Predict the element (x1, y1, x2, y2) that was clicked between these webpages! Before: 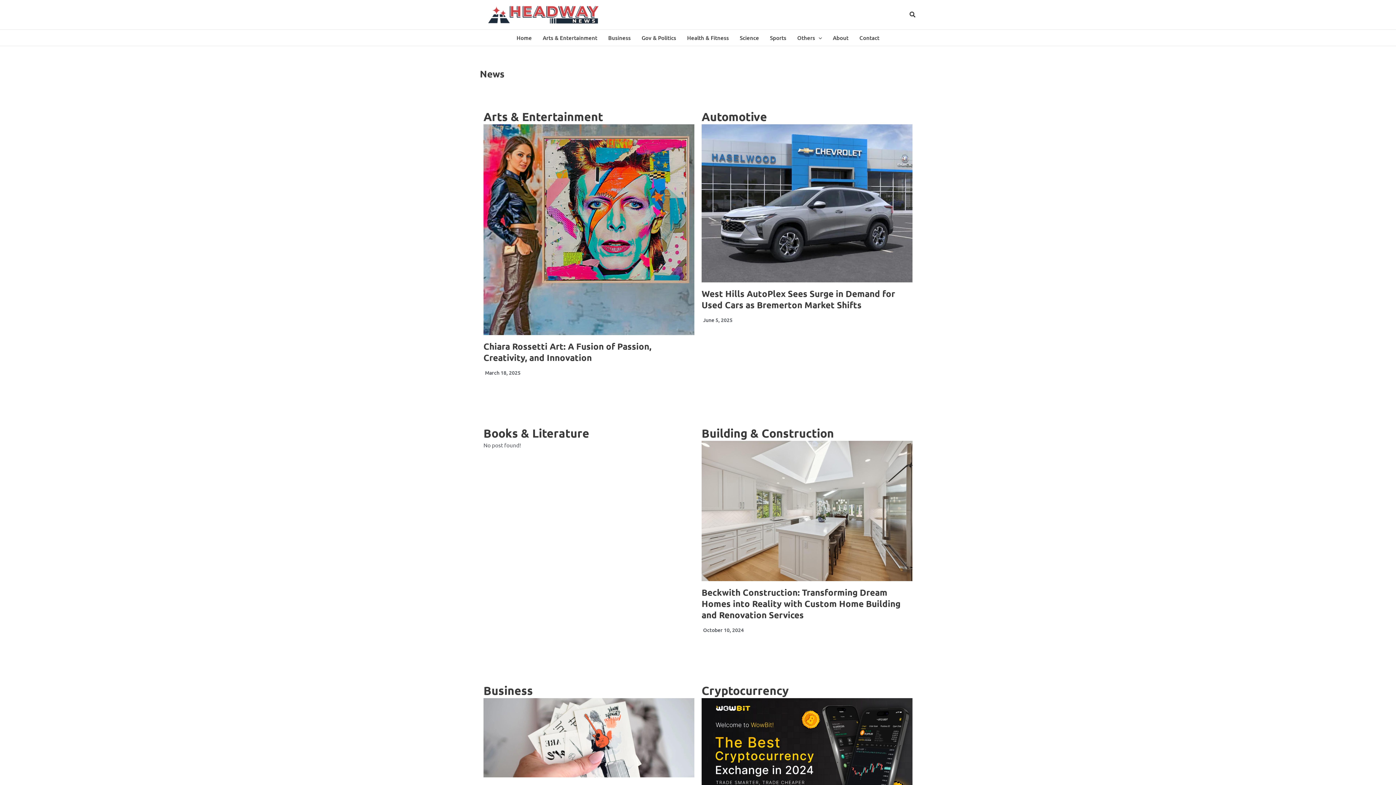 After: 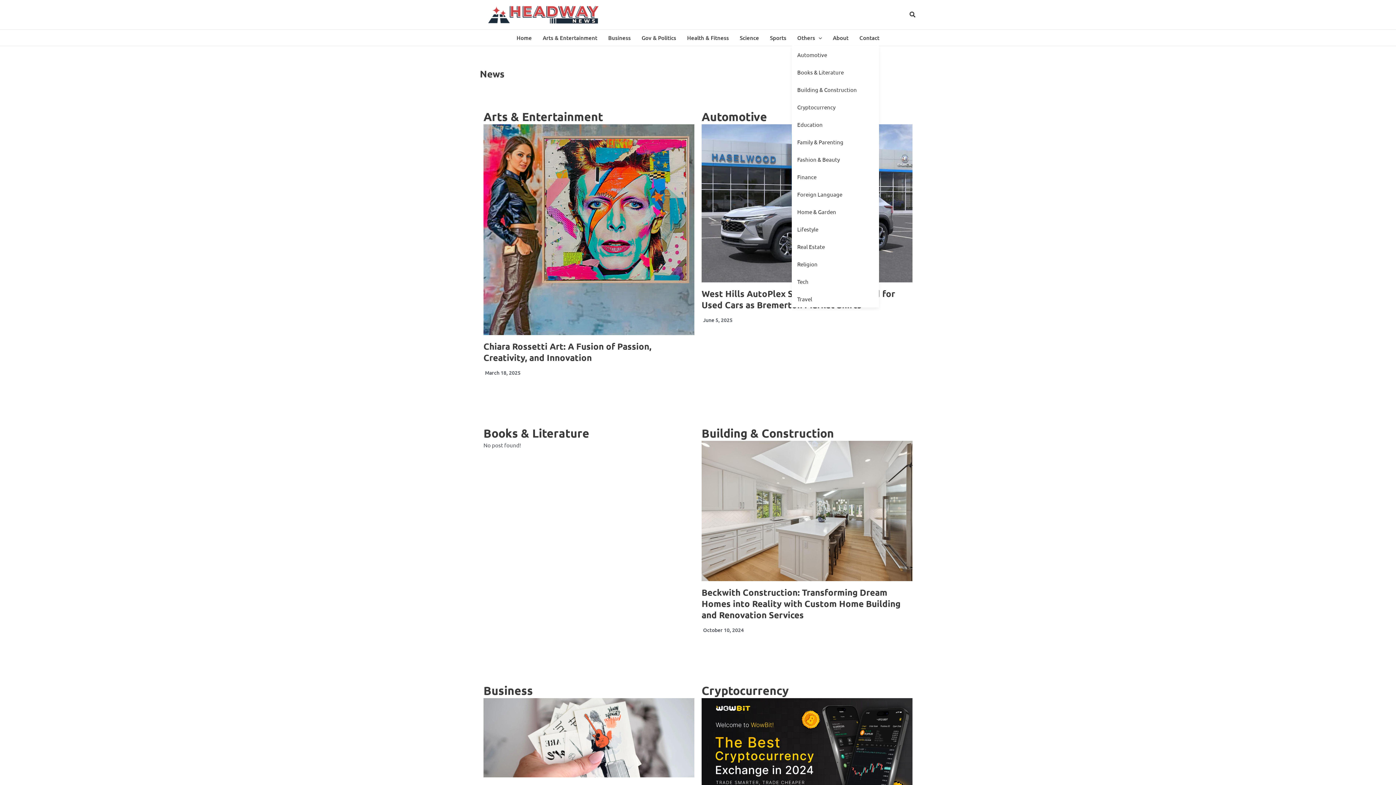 Action: label: Others bbox: (792, 29, 827, 45)